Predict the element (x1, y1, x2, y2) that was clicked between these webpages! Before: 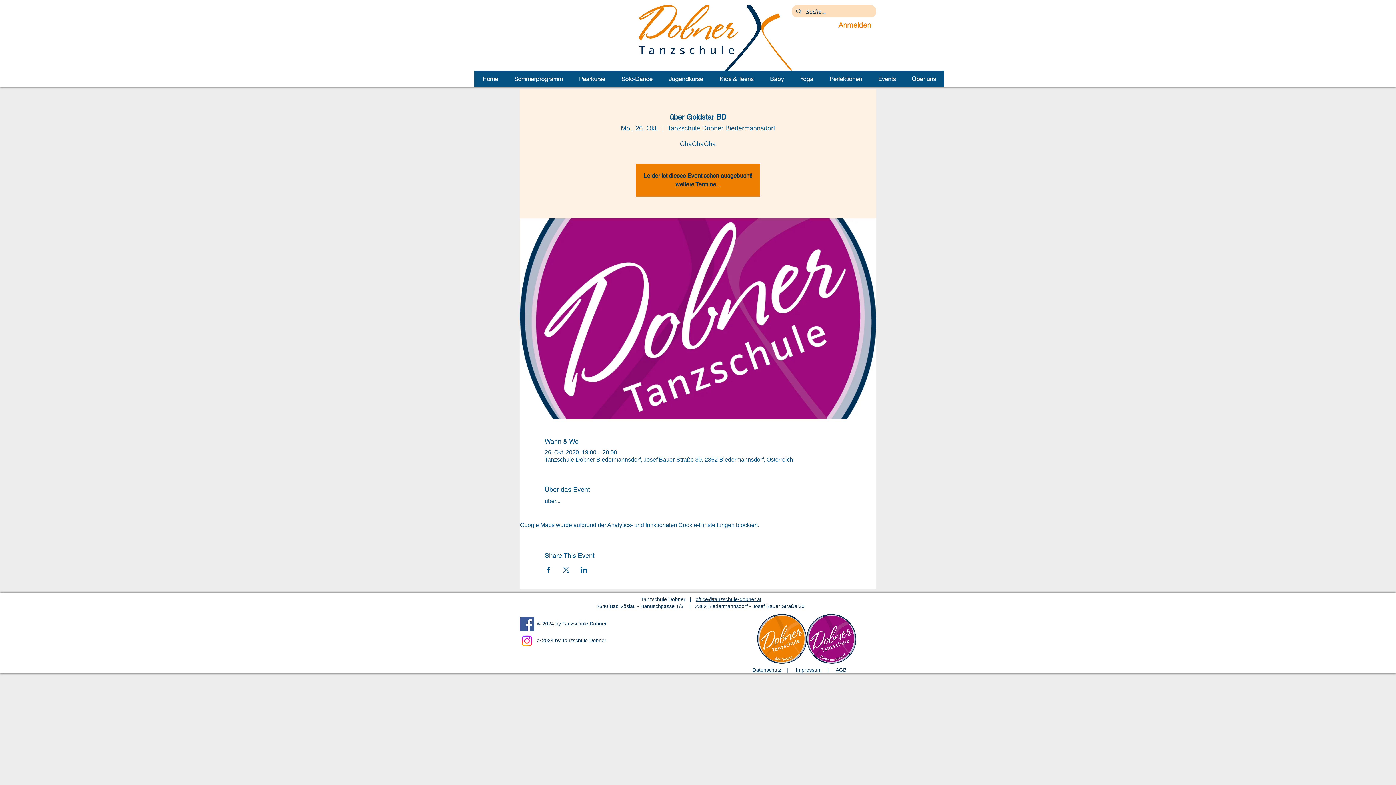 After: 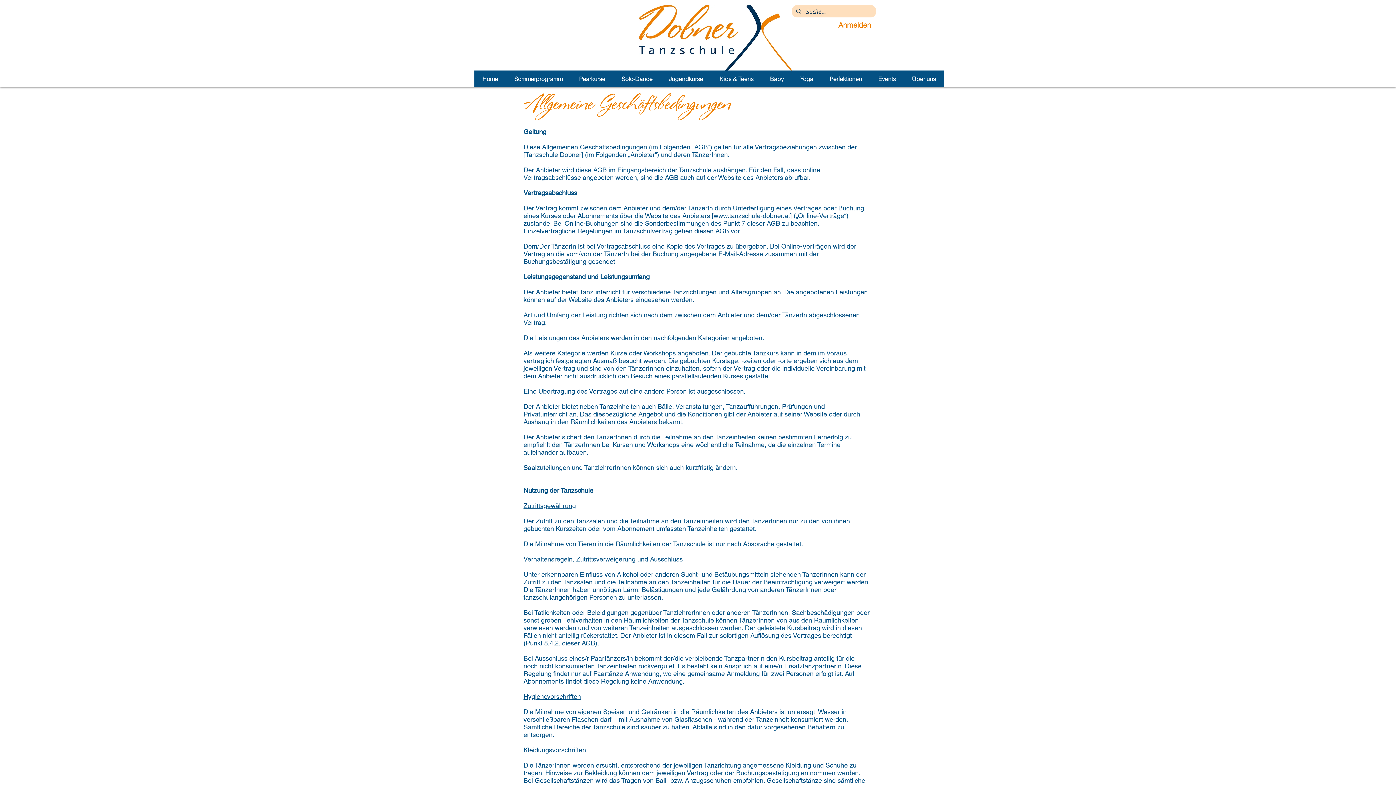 Action: label: AGB bbox: (836, 667, 846, 673)